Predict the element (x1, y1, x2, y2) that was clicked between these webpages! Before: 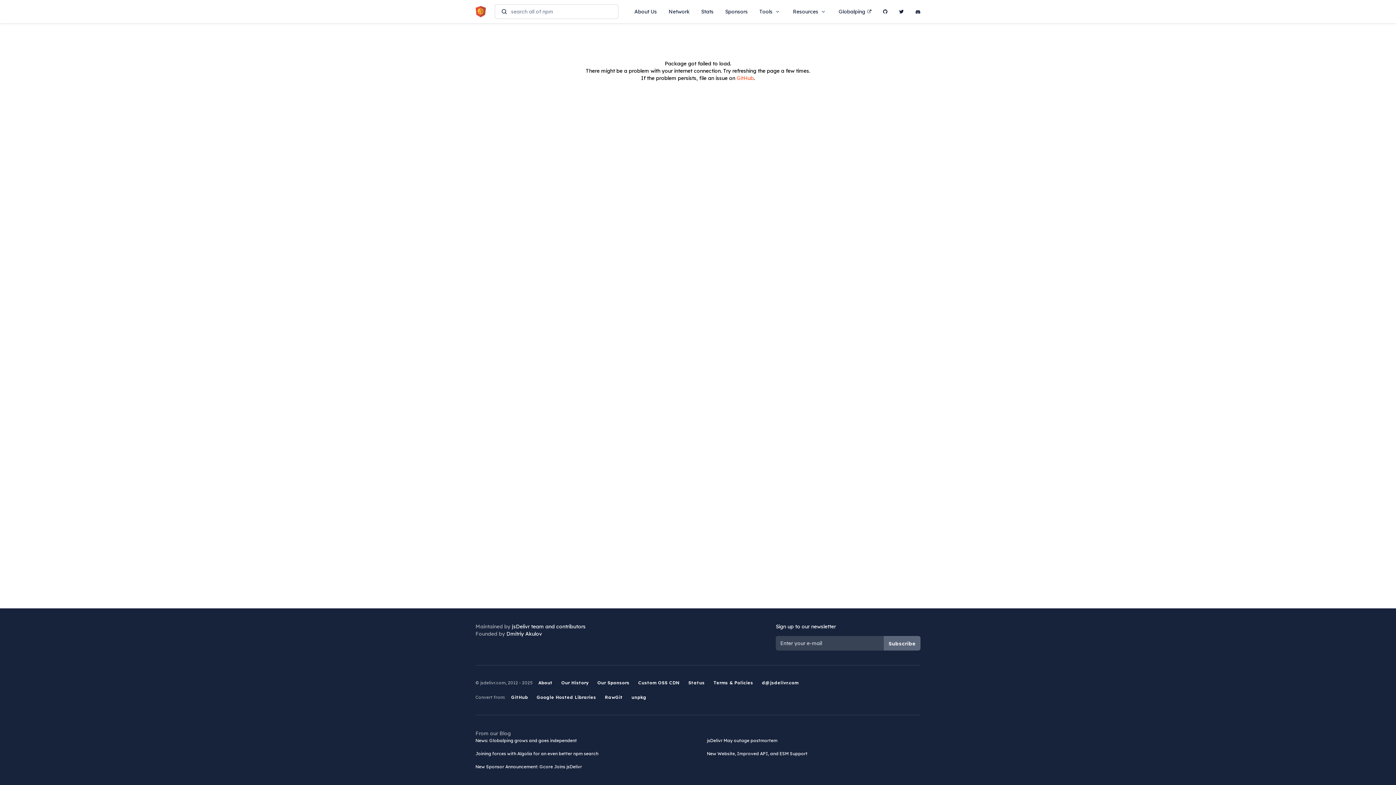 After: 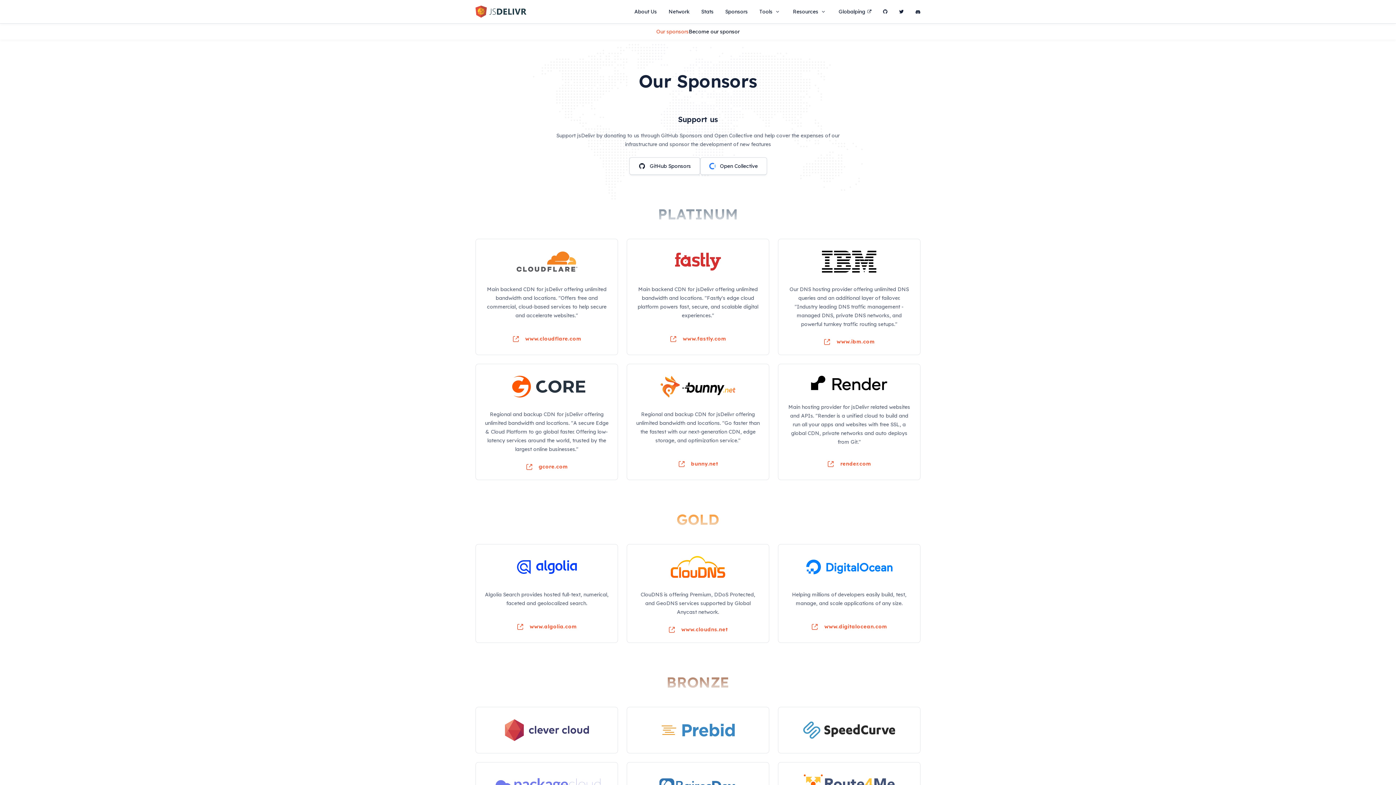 Action: bbox: (597, 680, 629, 685) label: Our Sponsors